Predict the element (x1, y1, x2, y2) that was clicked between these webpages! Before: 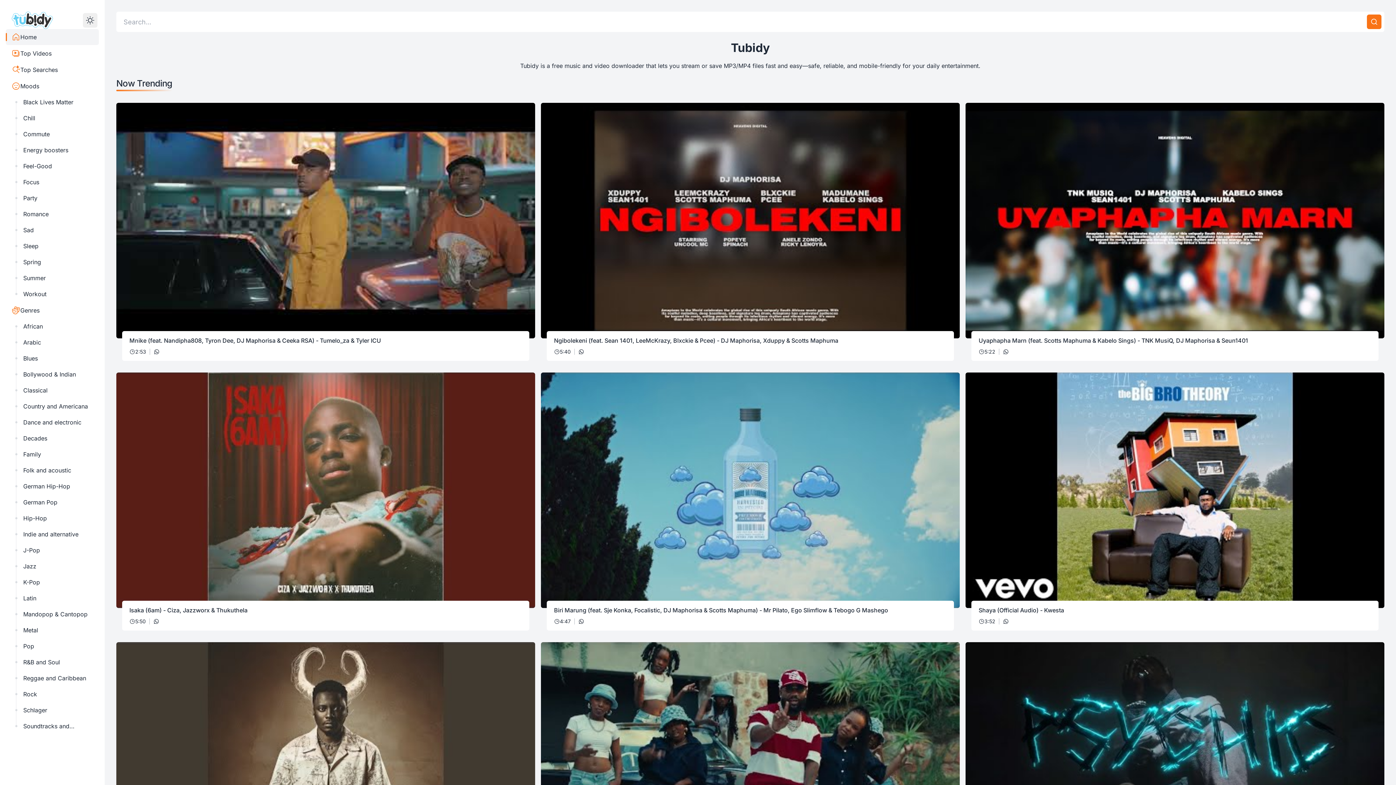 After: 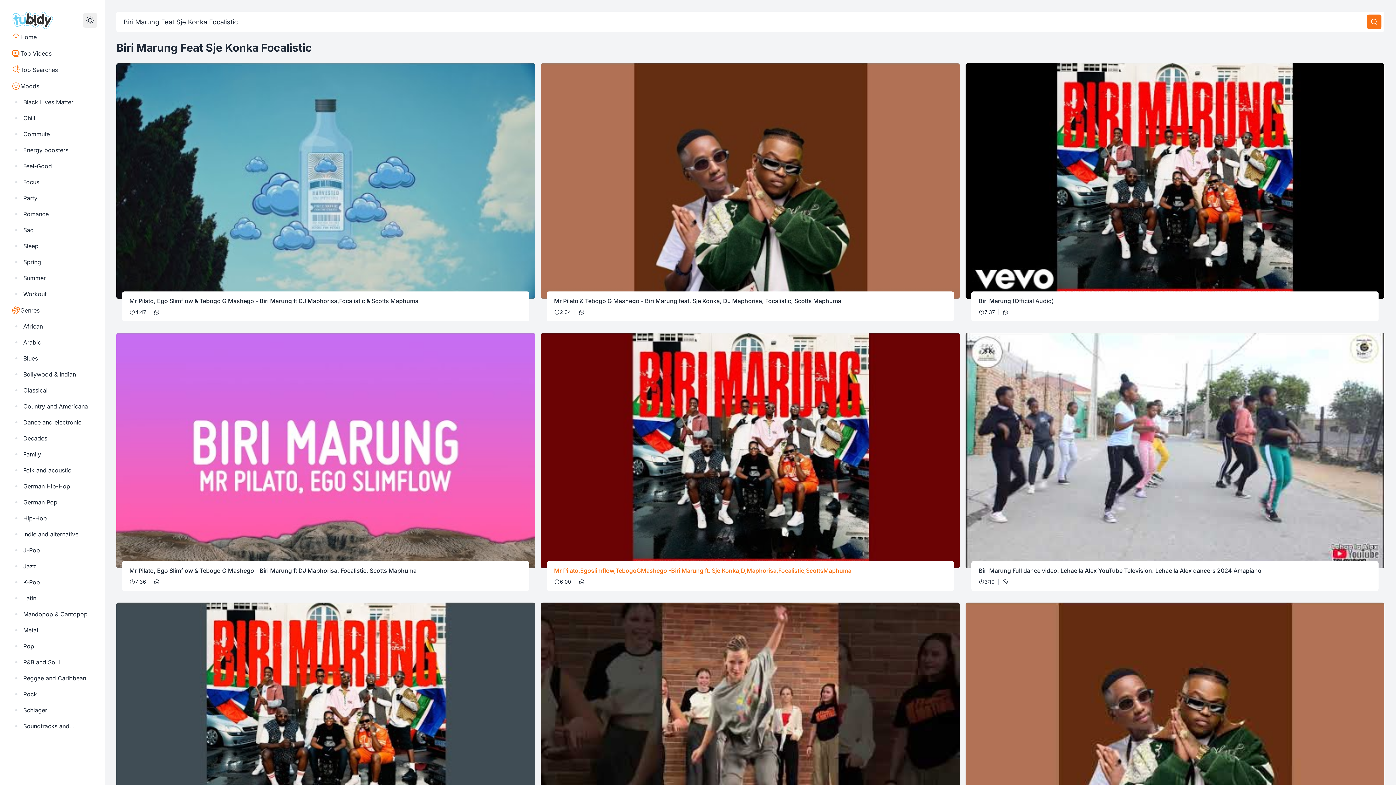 Action: bbox: (554, 606, 888, 614) label: Biri Marung (feat. Sje Konka, Focalistic, DJ Maphorisa & Scotts Maphuma) - Mr Pilato, Ego Slimflow & Tebogo G Mashego